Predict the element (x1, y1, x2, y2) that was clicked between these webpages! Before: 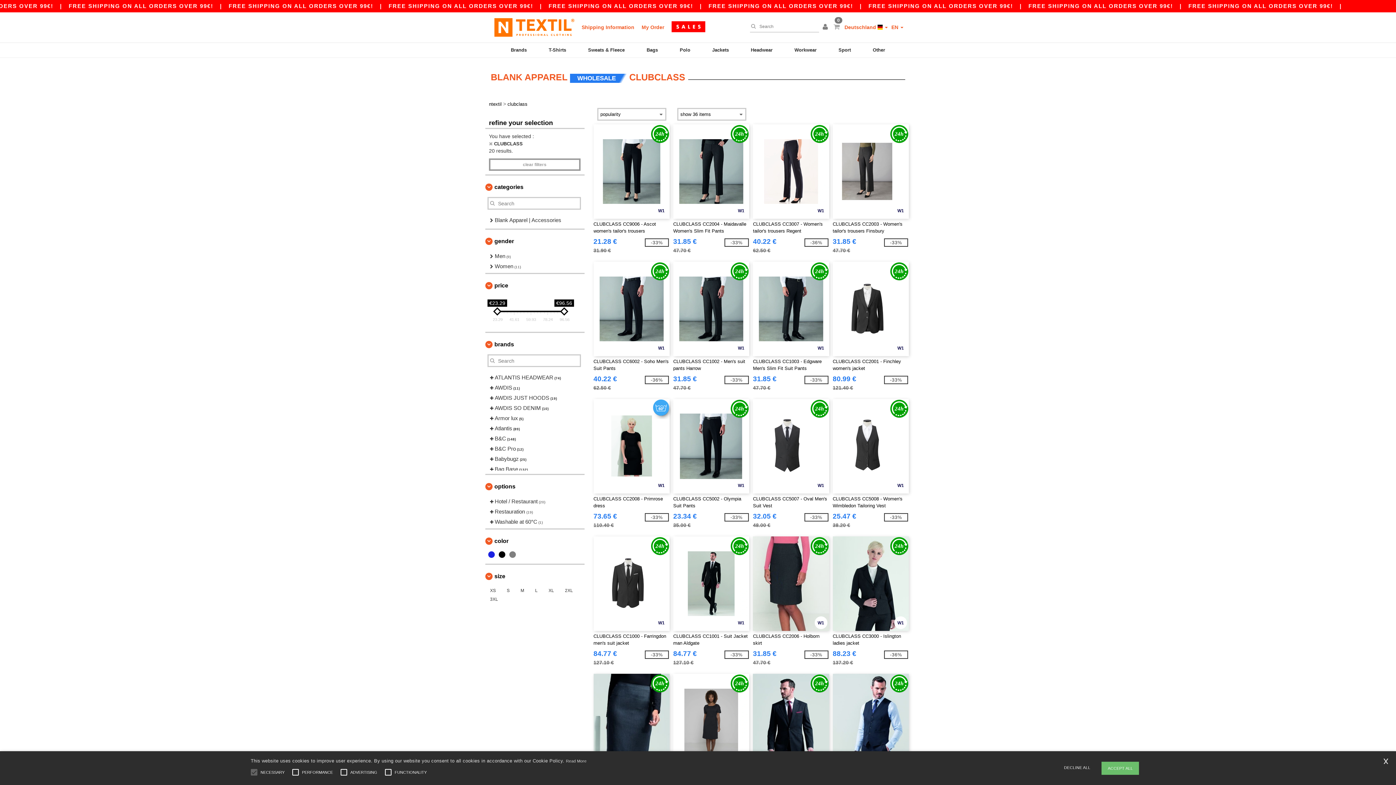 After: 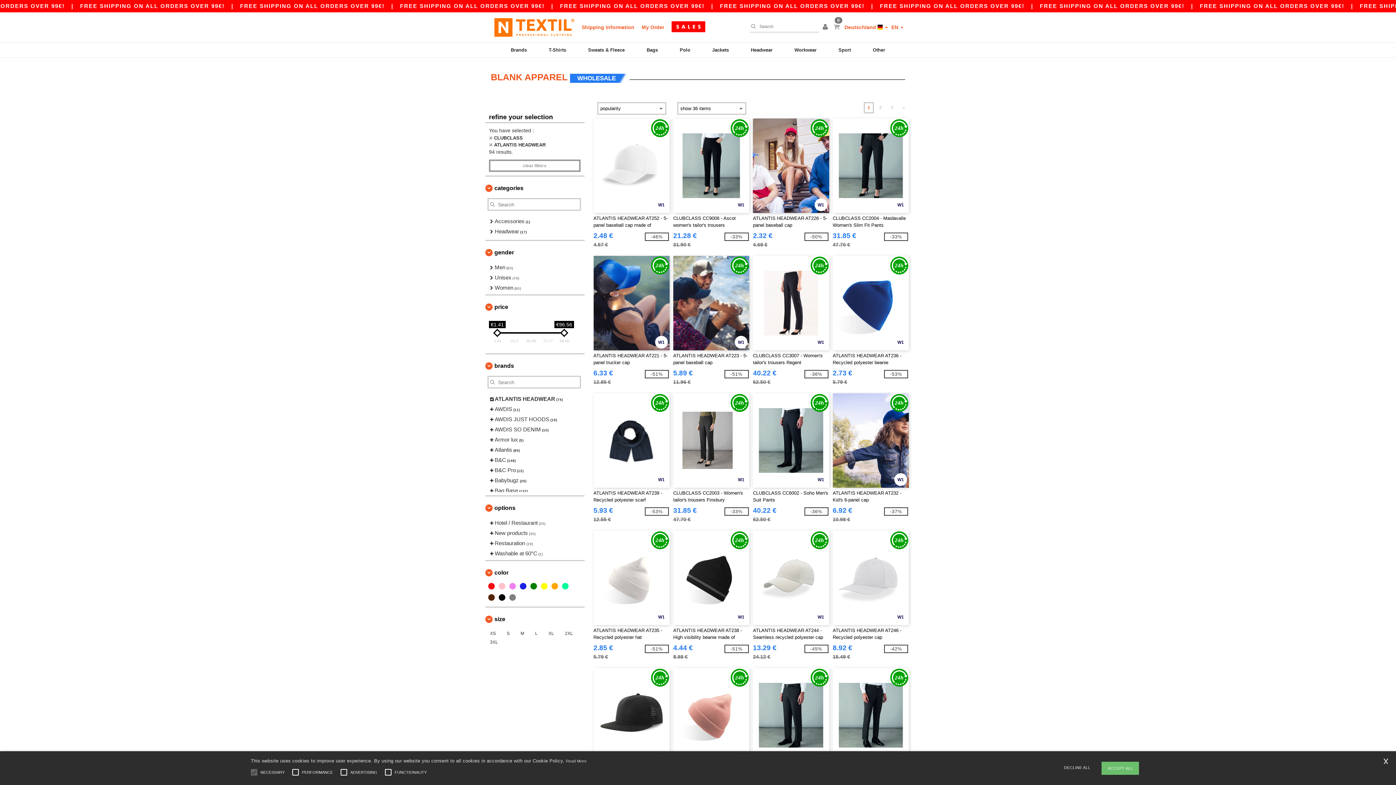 Action: bbox: (489, 372, 577, 382) label:  ATLANTIS HEADWEAR (74)